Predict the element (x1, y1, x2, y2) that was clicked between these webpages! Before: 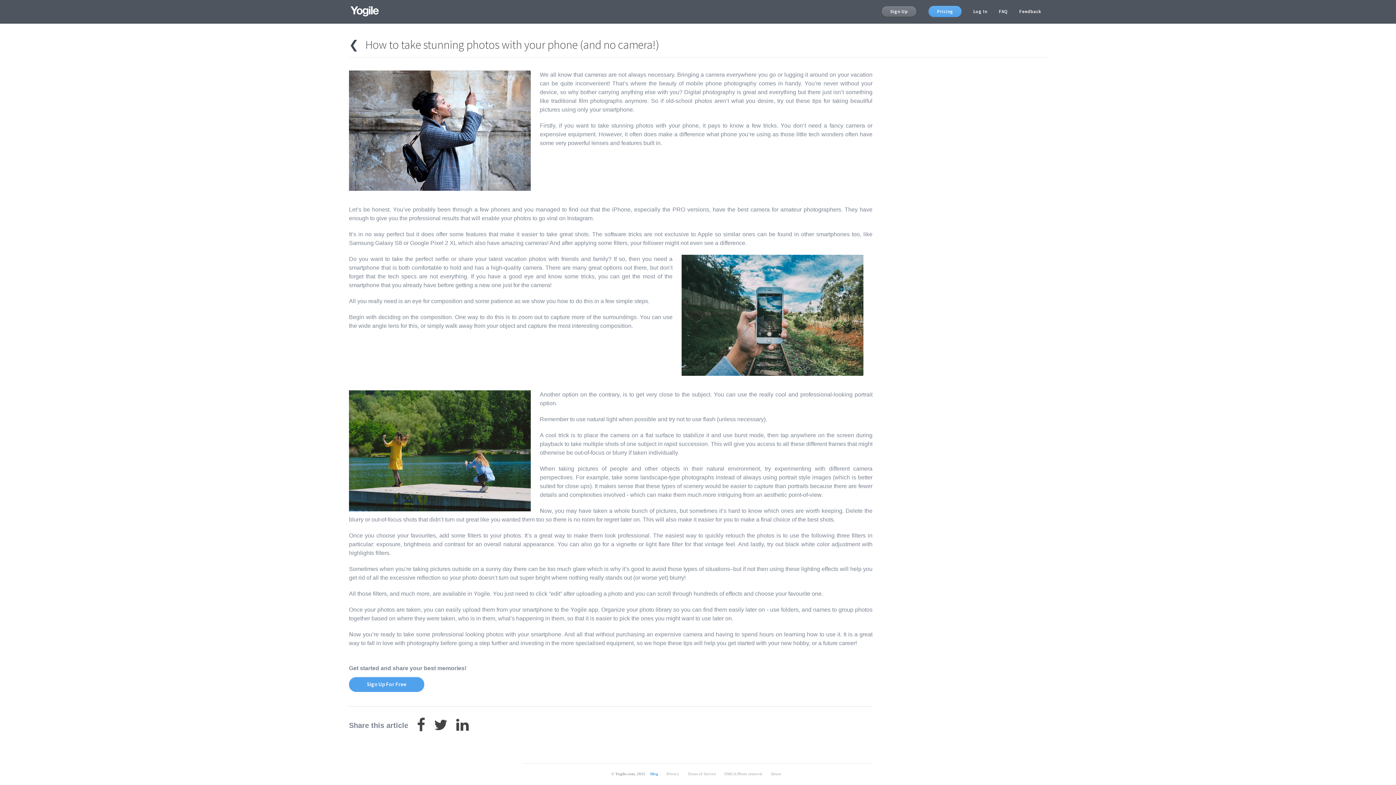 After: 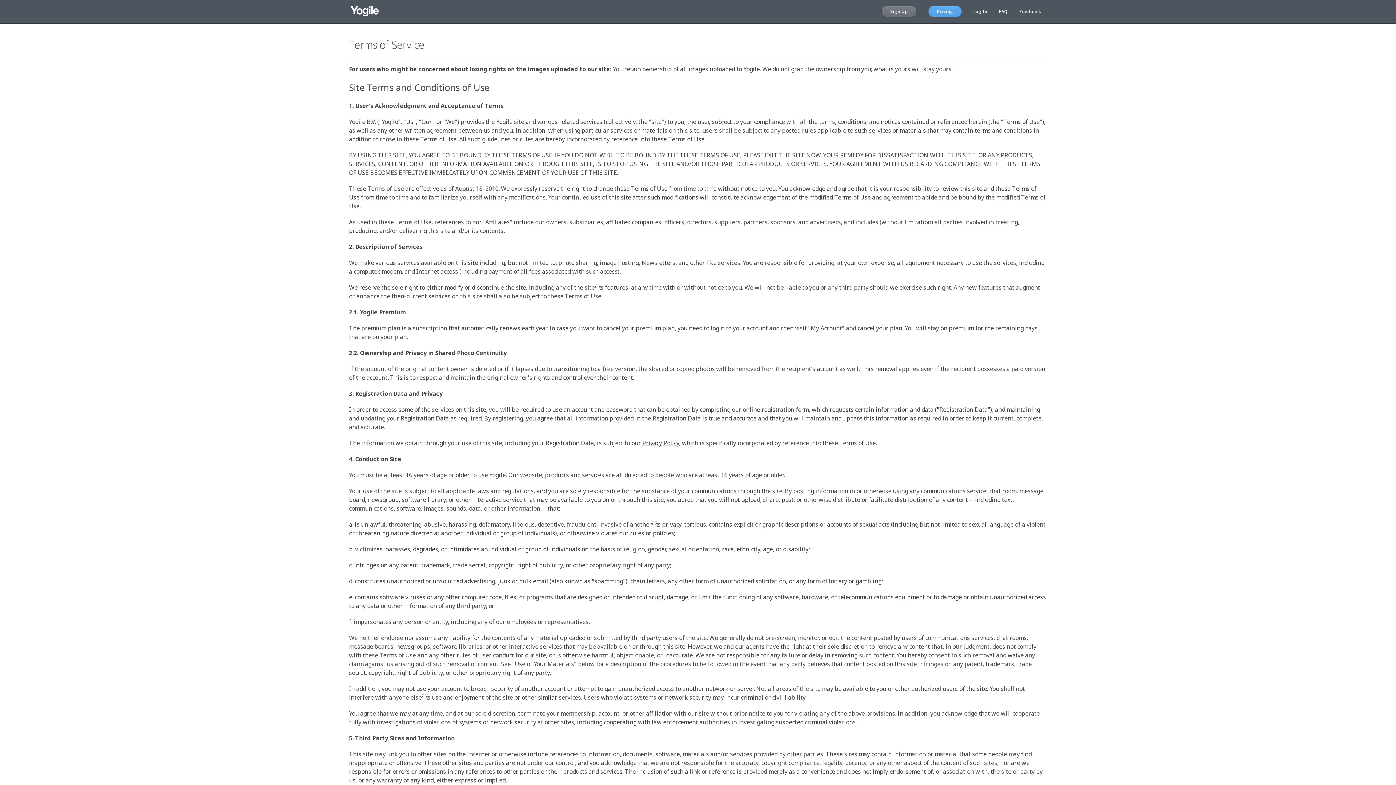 Action: label: Terms of Service bbox: (687, 772, 716, 776)